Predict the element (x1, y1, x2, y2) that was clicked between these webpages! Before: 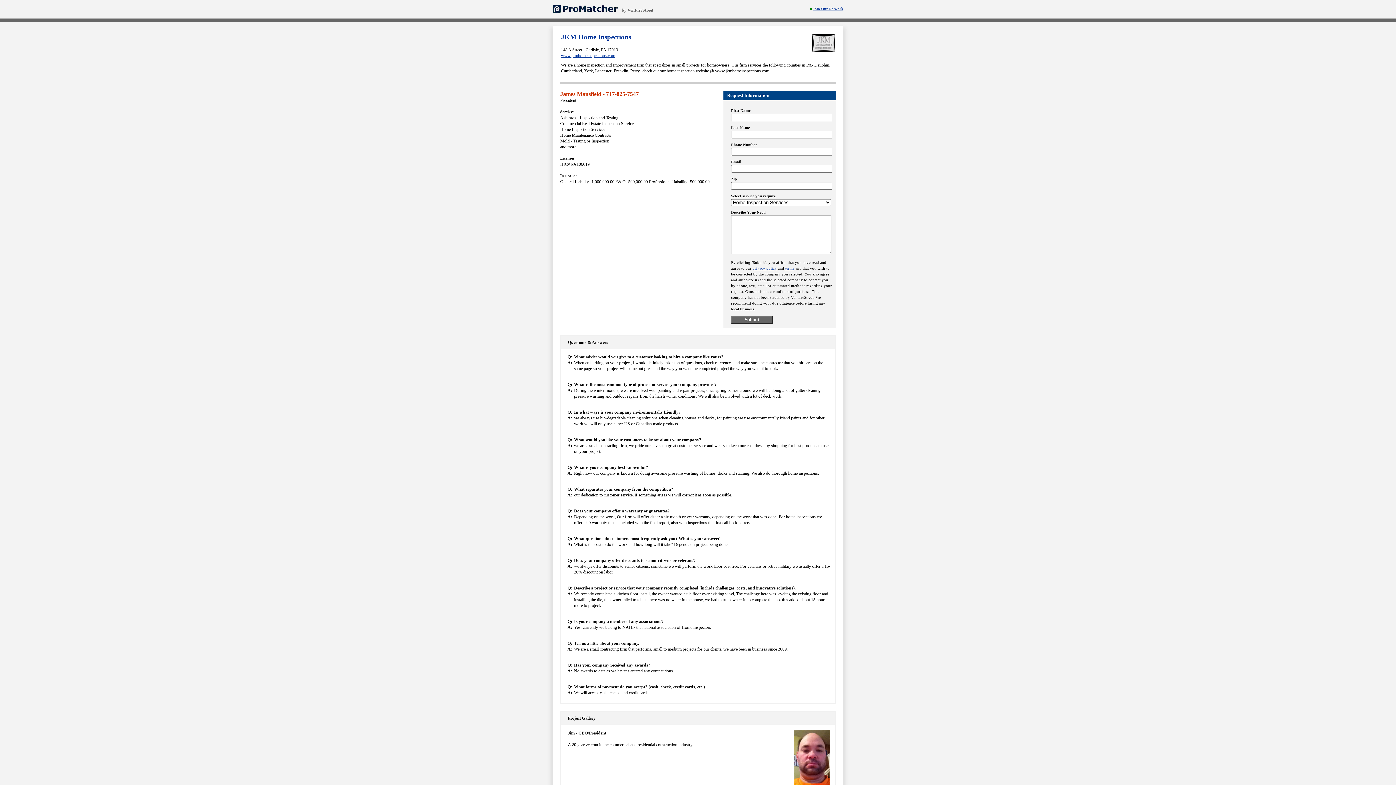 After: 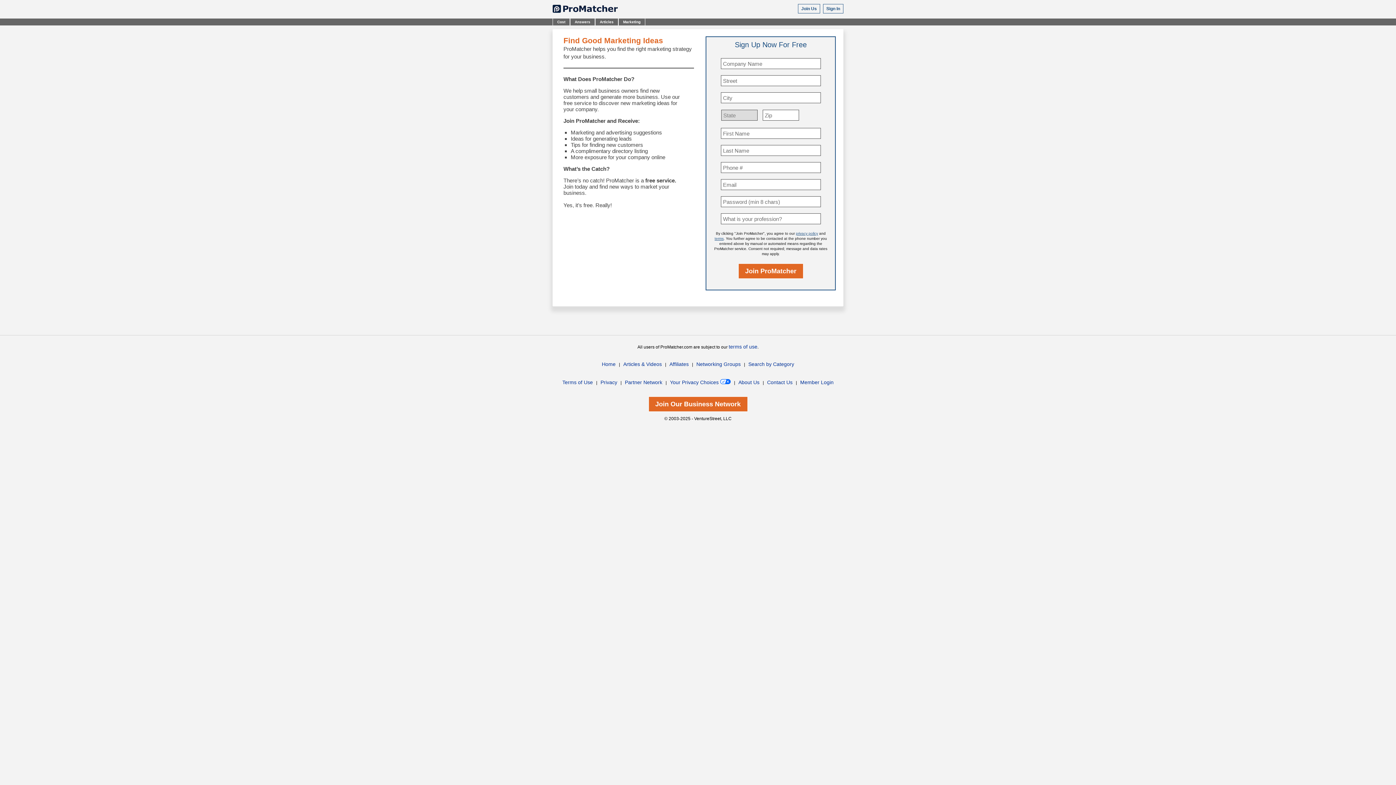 Action: bbox: (813, 6, 843, 10) label: Join Our Network